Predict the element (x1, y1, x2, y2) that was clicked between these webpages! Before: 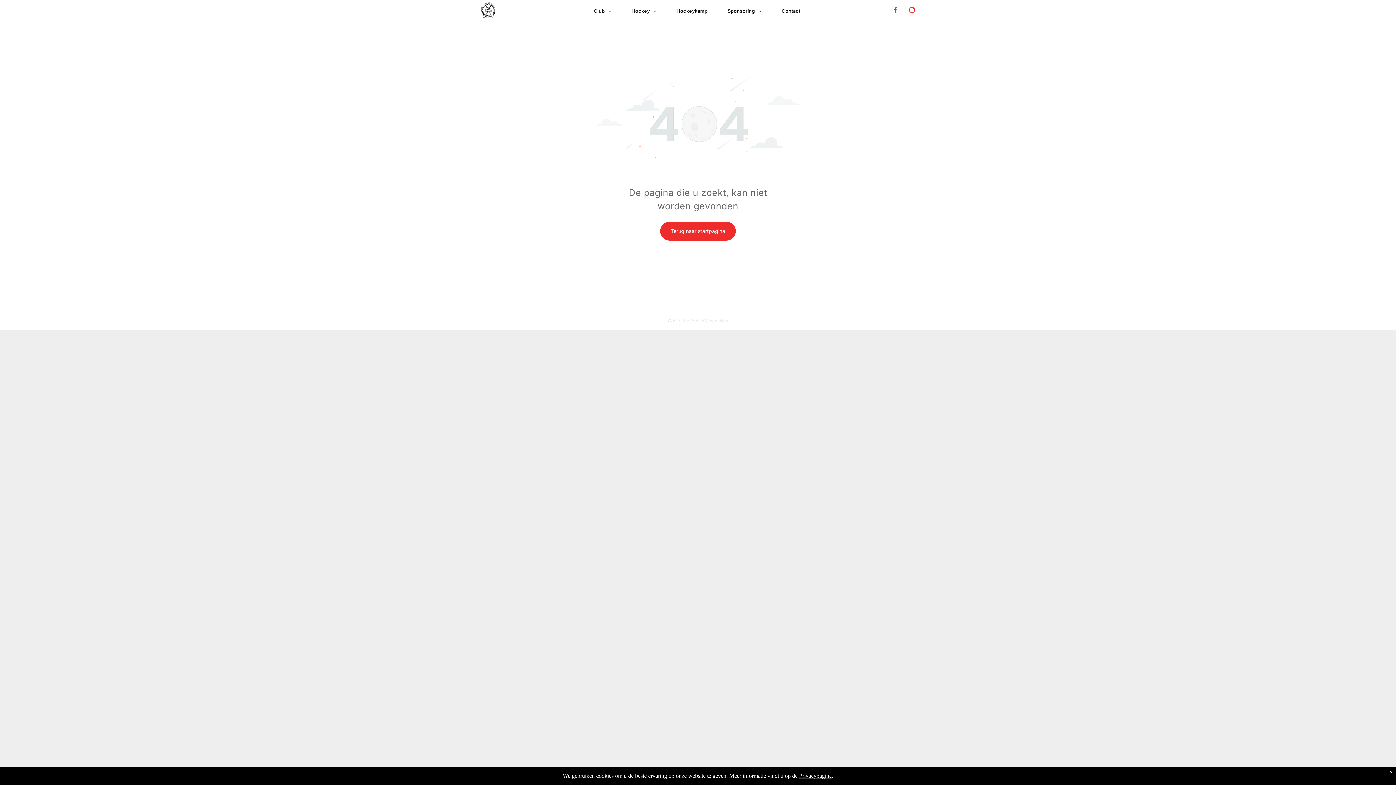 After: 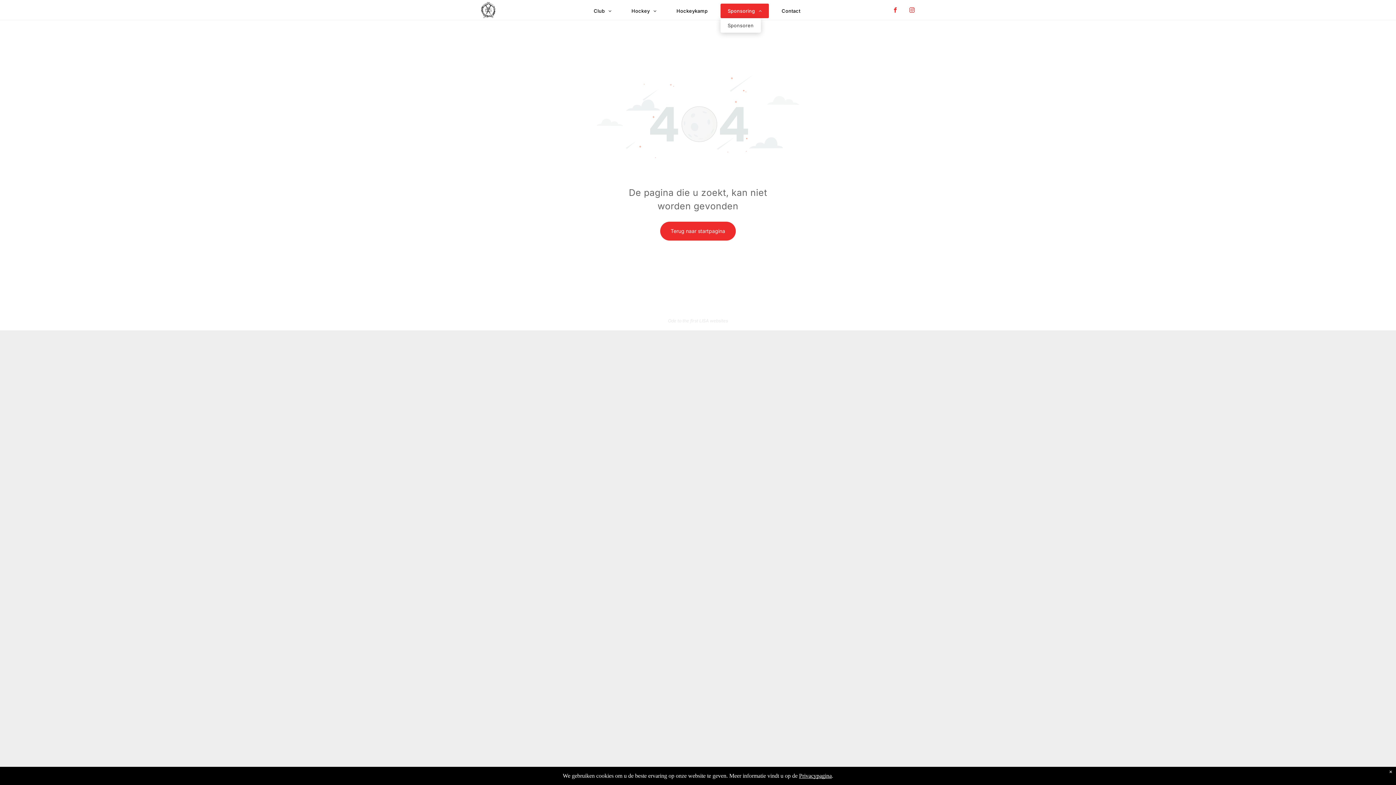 Action: bbox: (720, 3, 769, 18) label: Sponsoring